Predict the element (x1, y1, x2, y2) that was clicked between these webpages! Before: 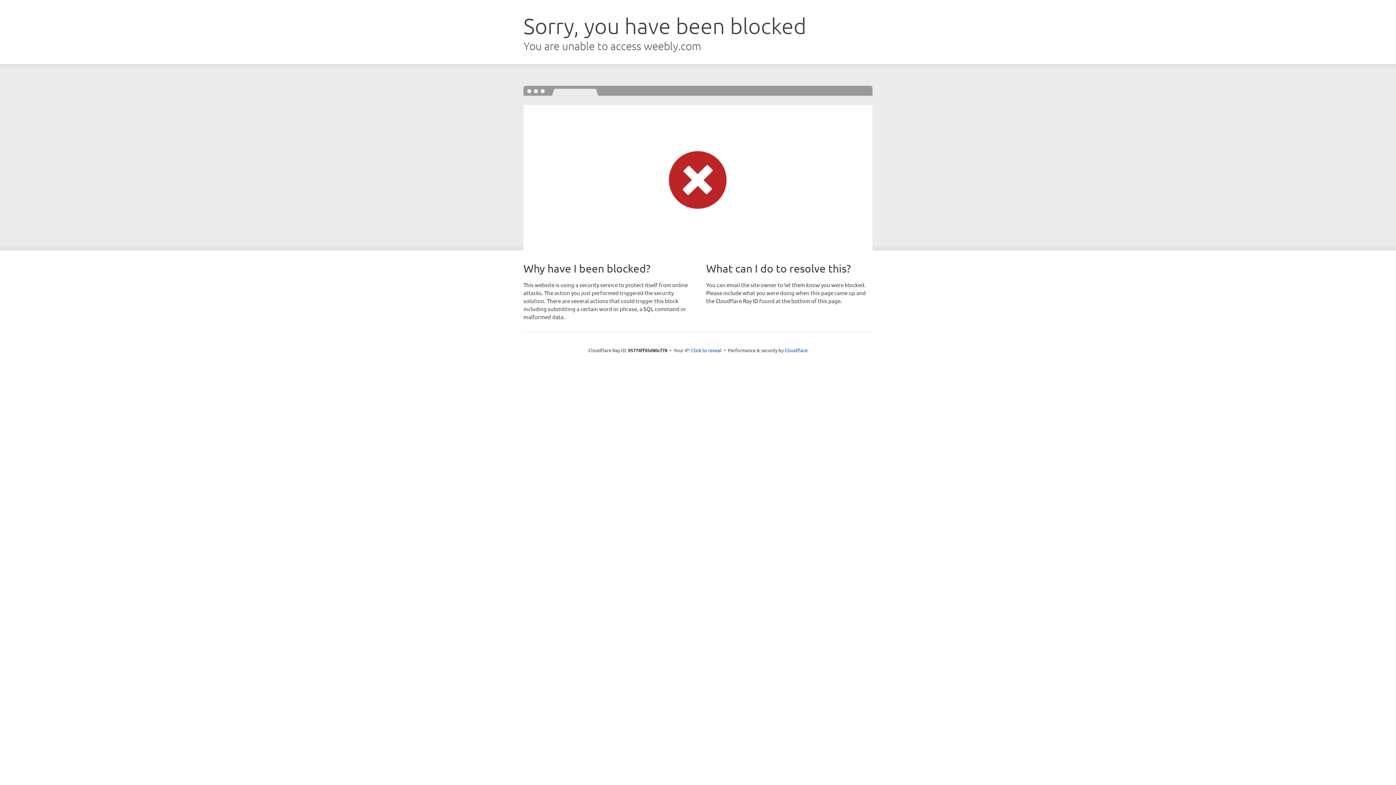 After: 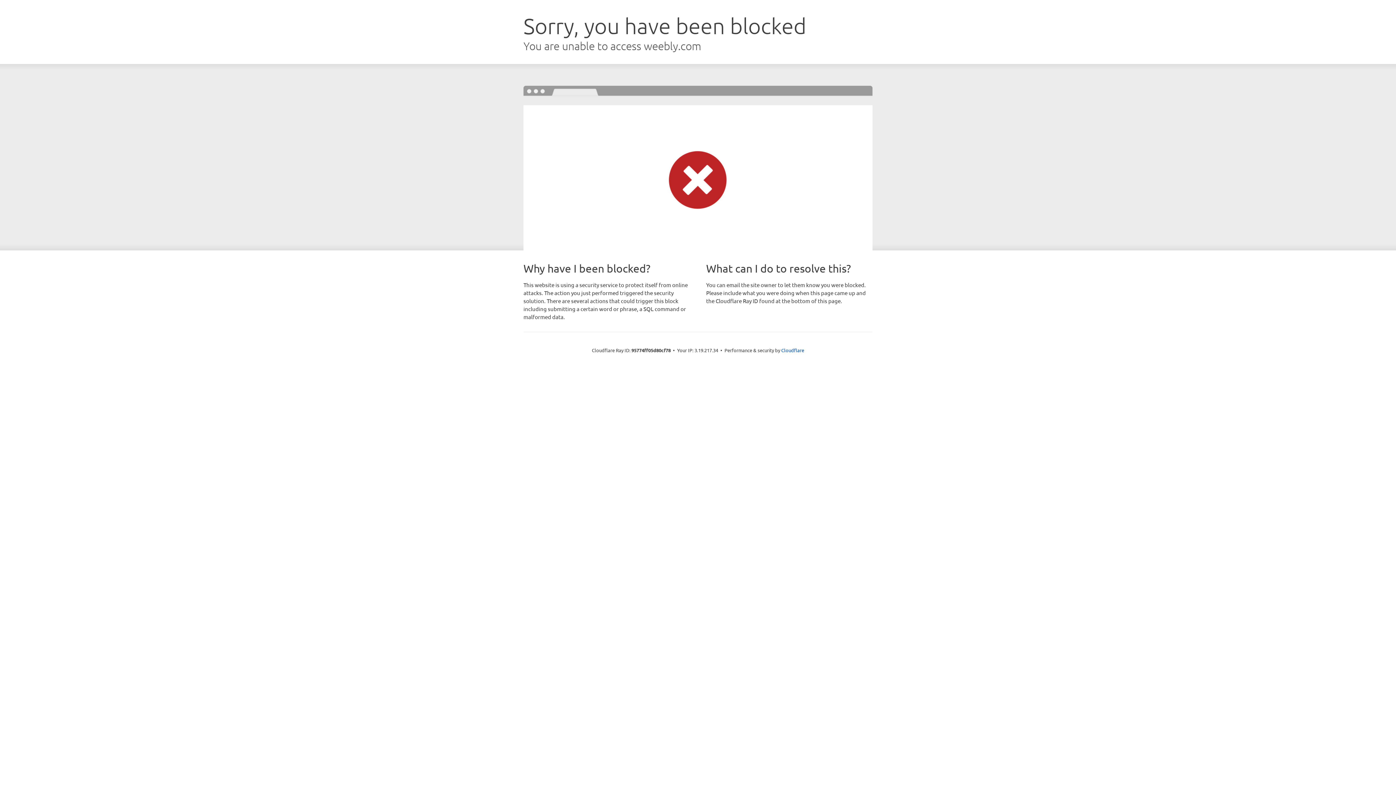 Action: bbox: (691, 346, 721, 353) label: Click to reveal